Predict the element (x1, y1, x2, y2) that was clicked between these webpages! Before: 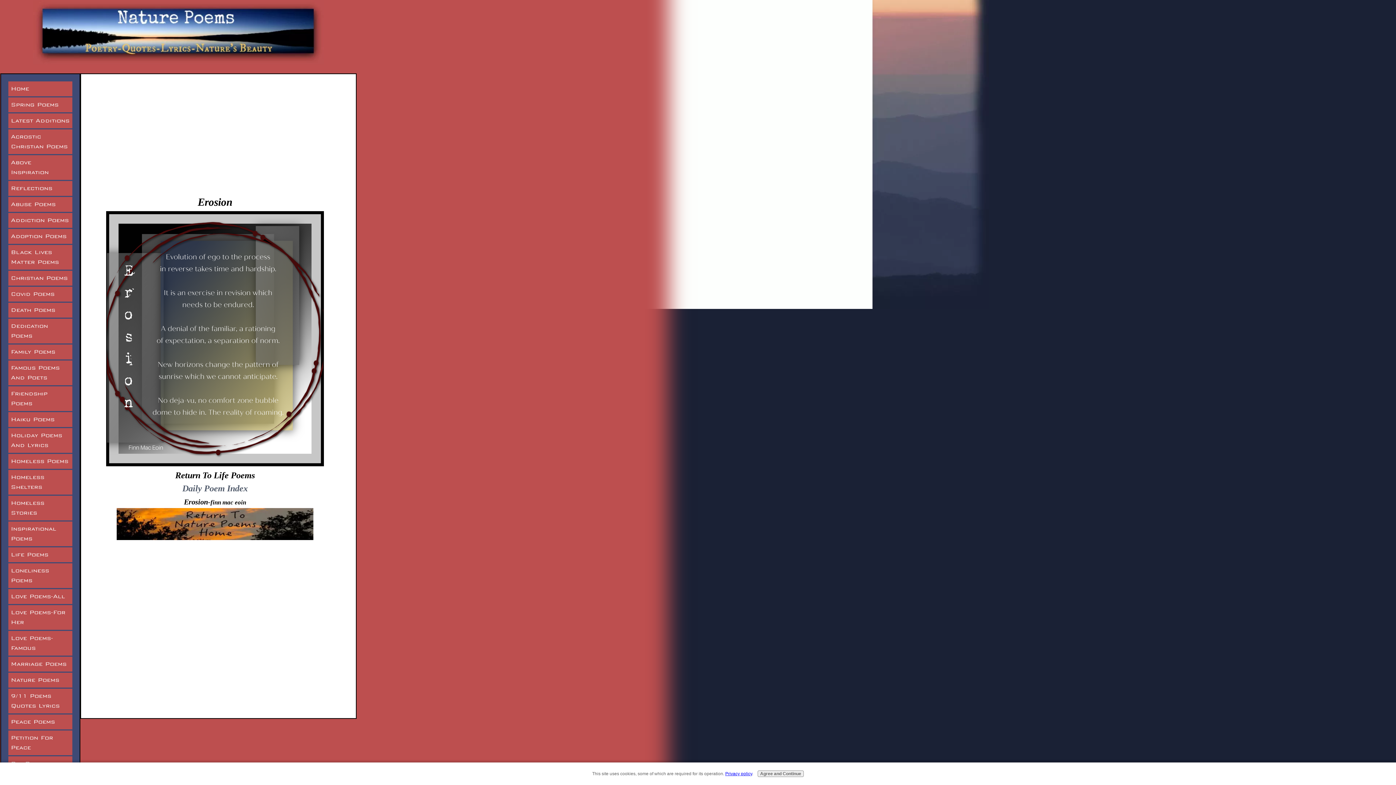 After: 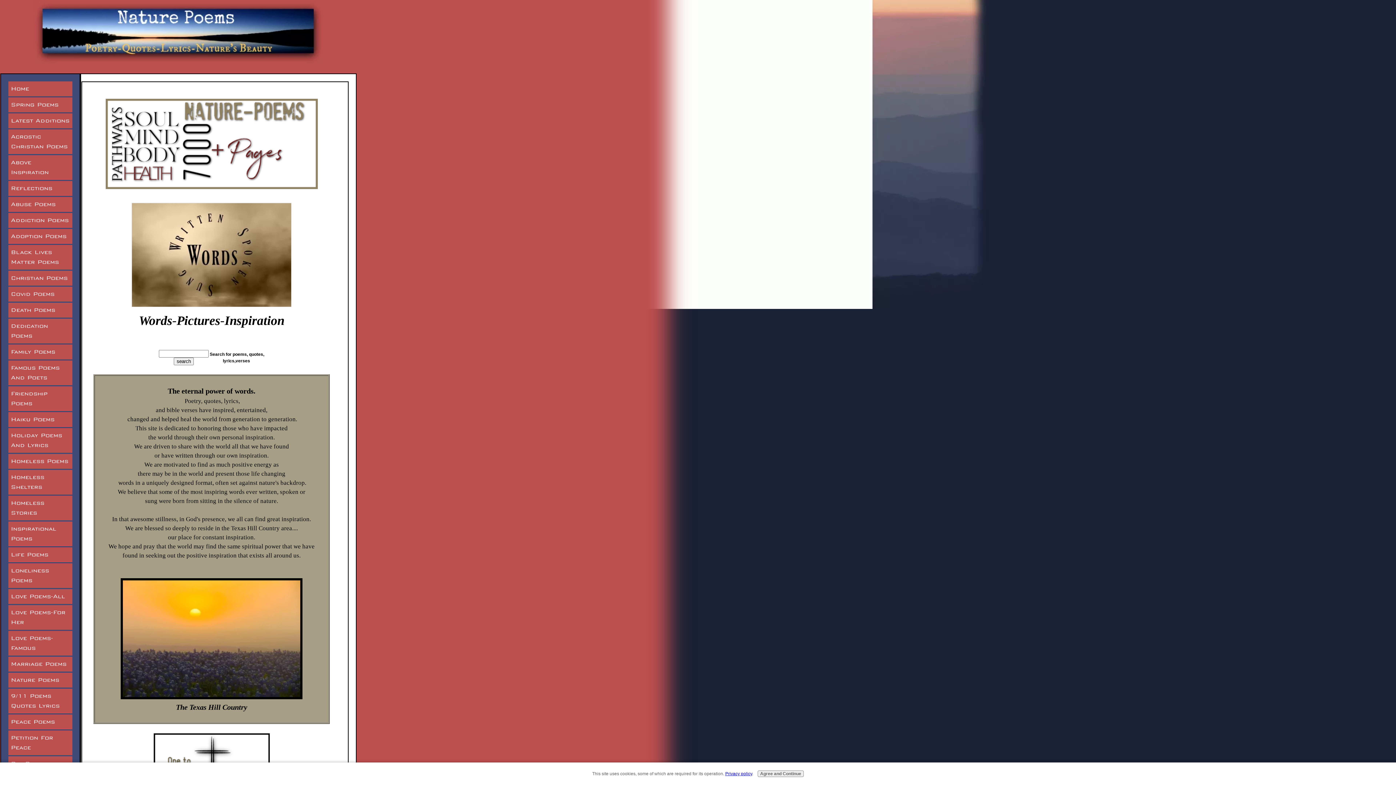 Action: bbox: (116, 534, 313, 541)